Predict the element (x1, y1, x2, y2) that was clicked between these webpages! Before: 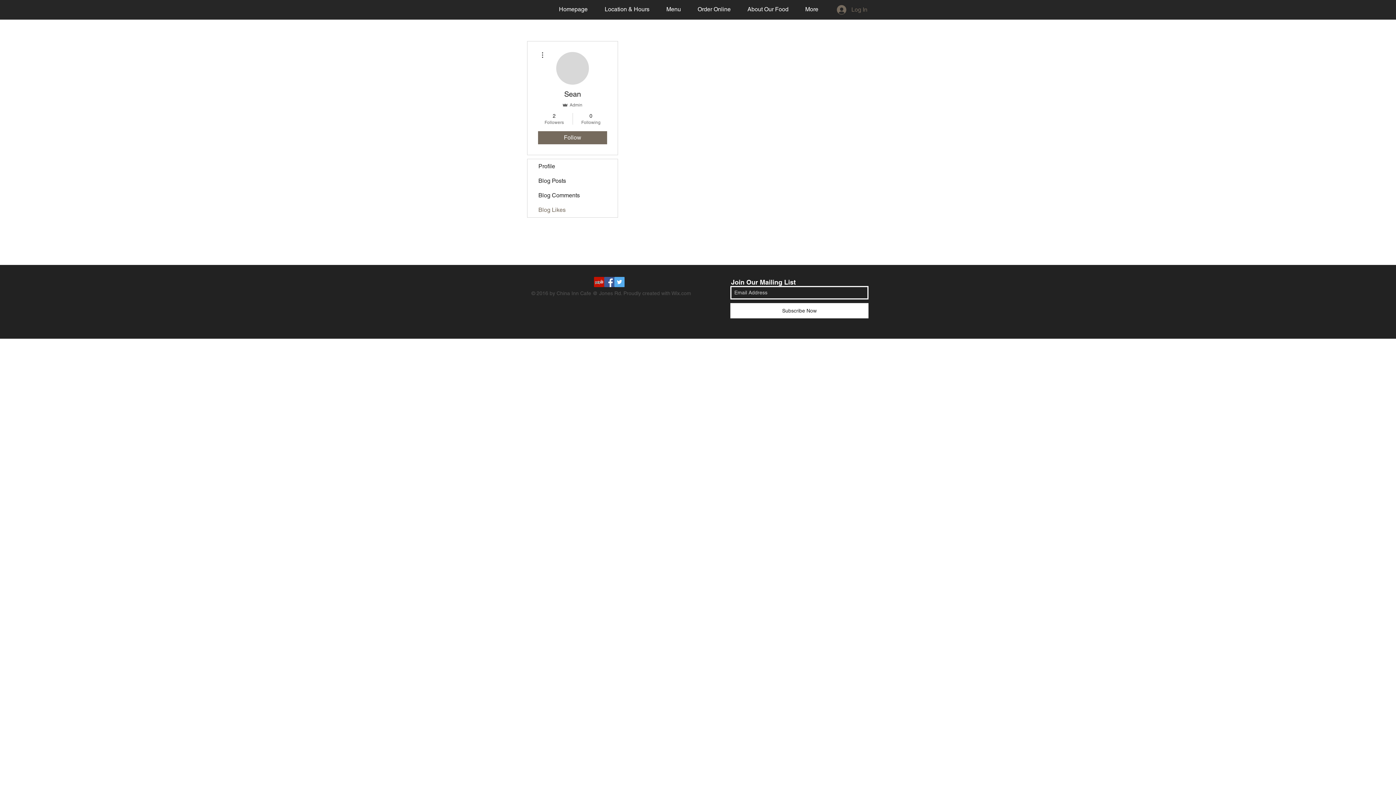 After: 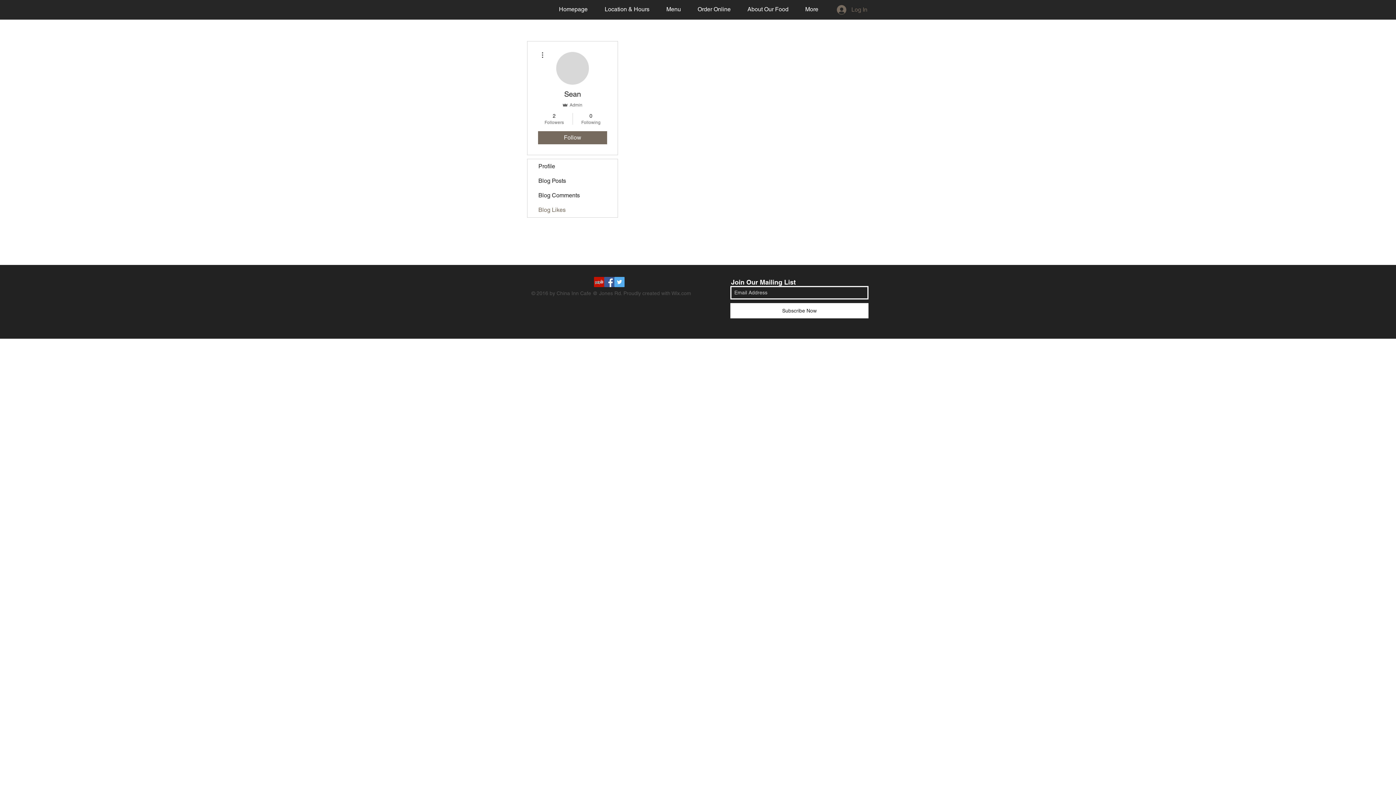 Action: bbox: (594, 277, 604, 287) label: Yelp Social Icon